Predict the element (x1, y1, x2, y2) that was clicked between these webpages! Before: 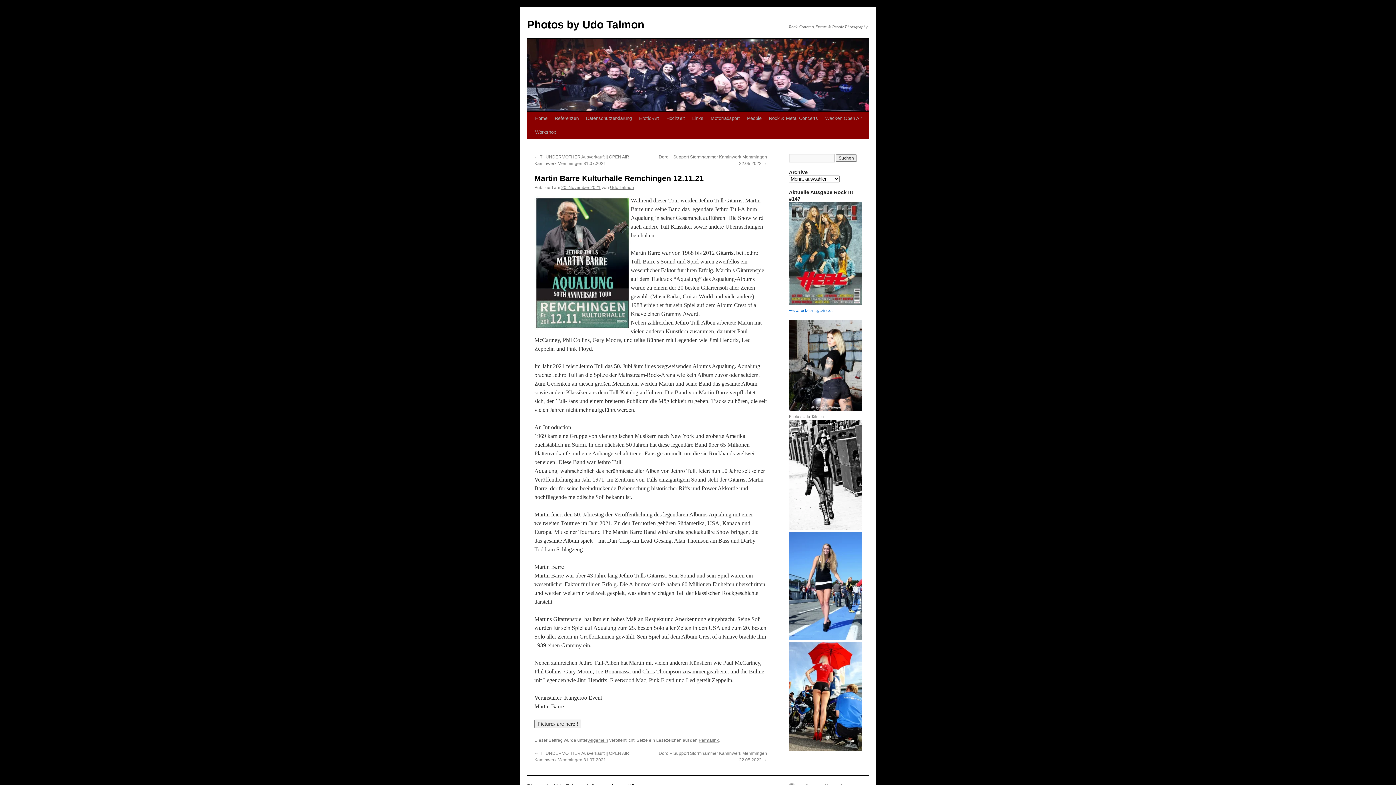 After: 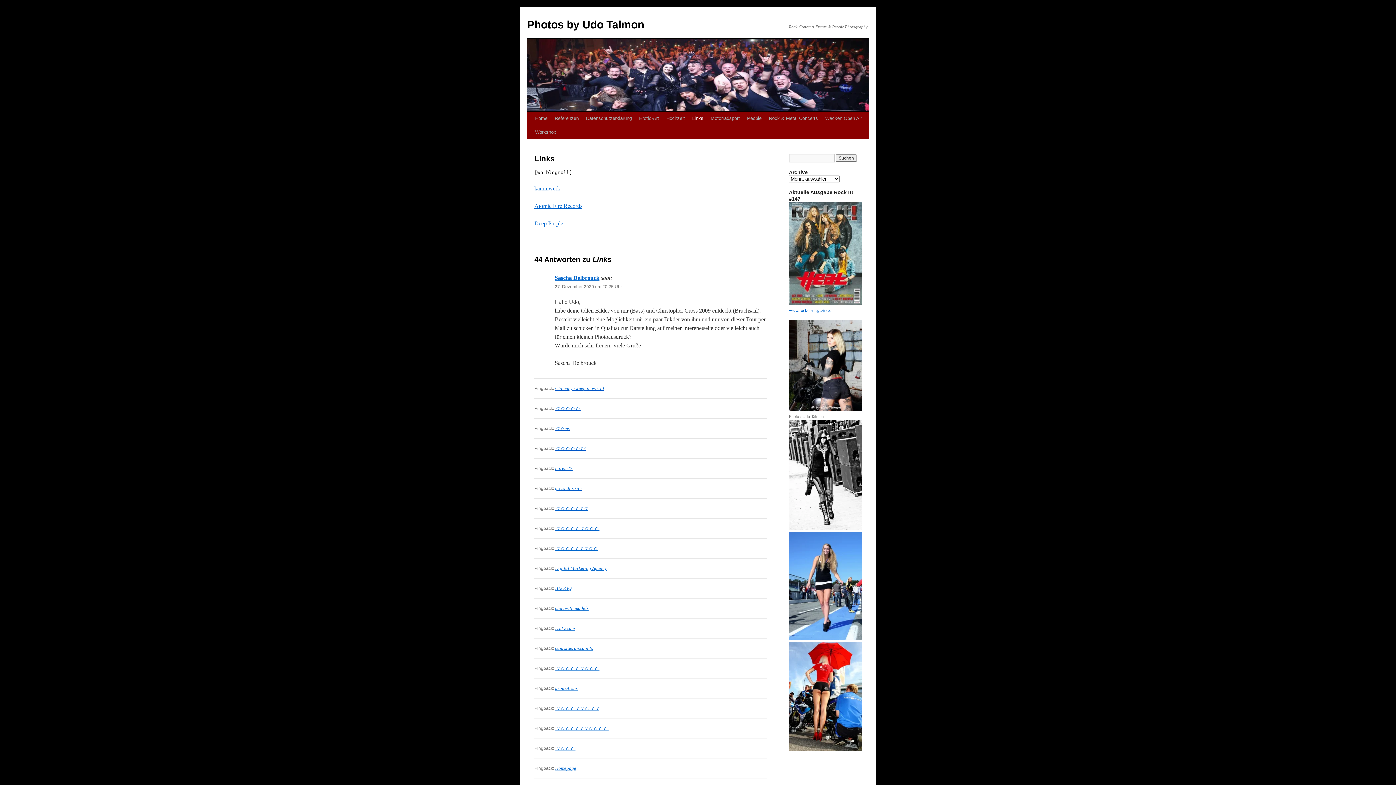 Action: bbox: (688, 111, 707, 125) label: Links